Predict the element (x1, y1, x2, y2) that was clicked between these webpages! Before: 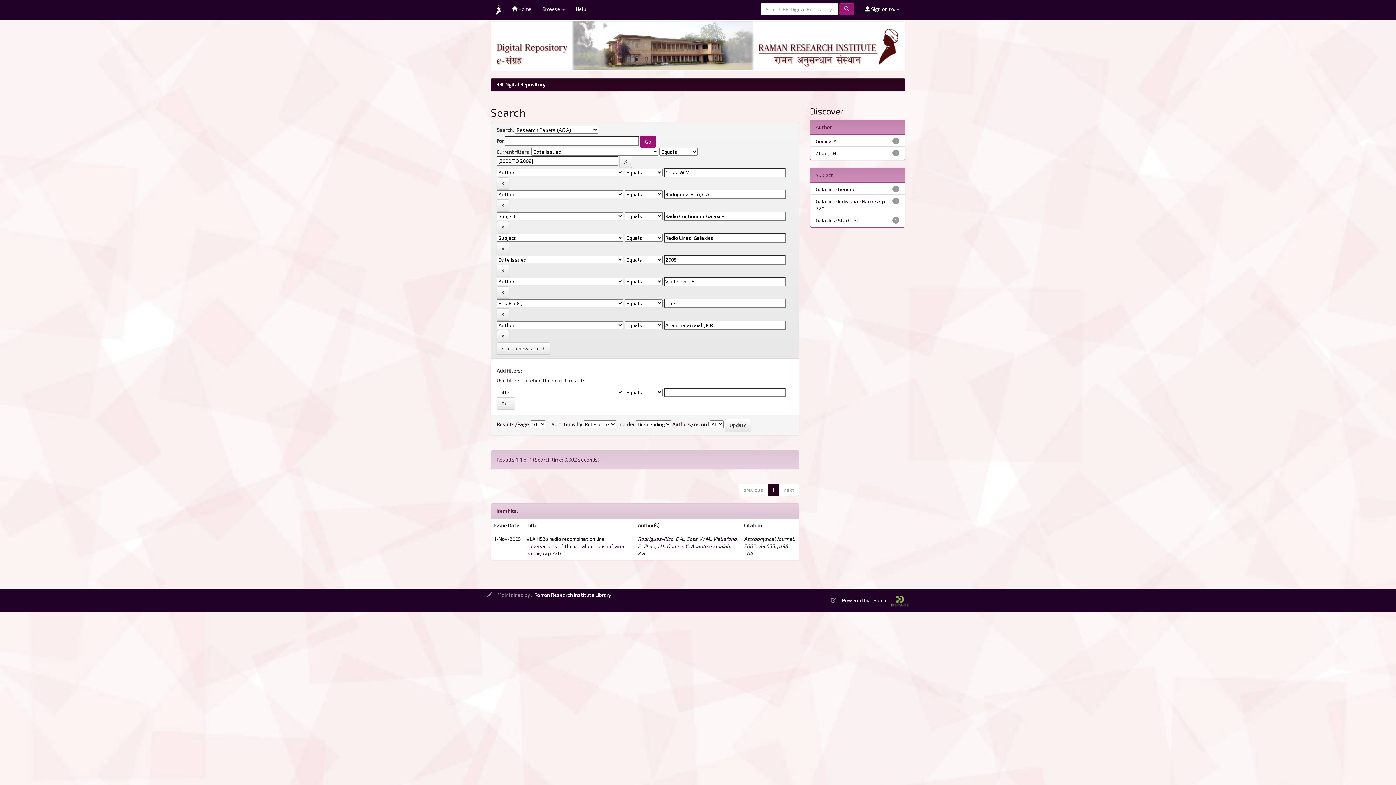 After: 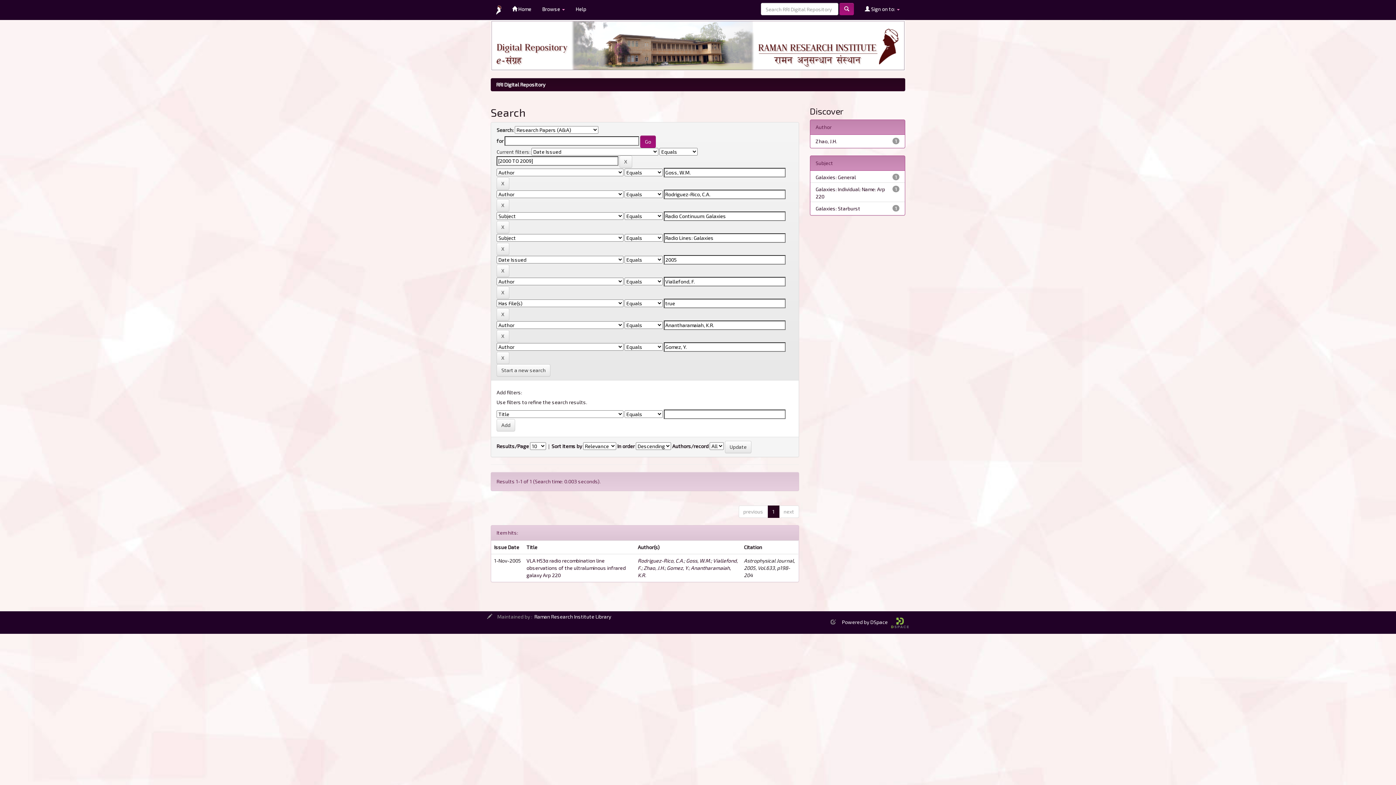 Action: bbox: (815, 138, 837, 144) label: Gomez, Y.